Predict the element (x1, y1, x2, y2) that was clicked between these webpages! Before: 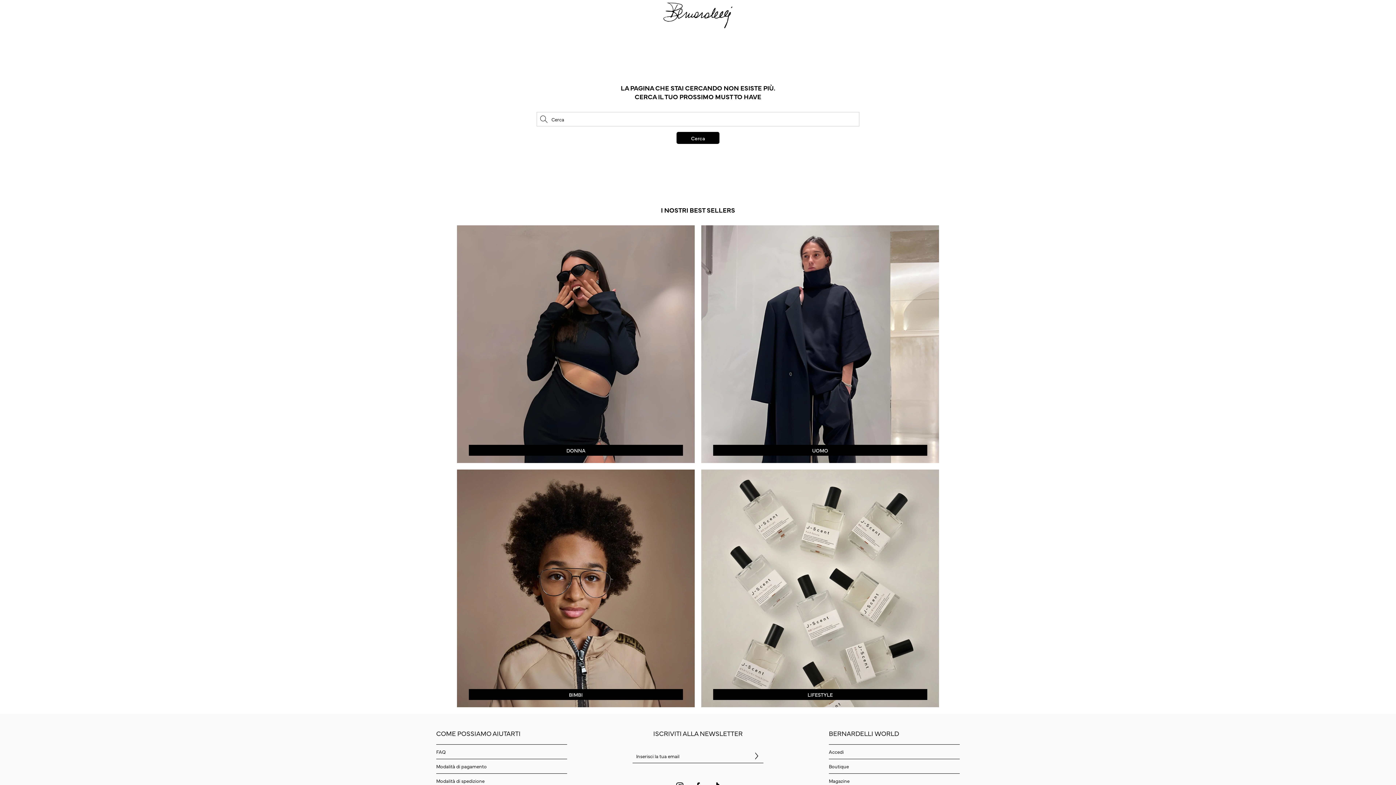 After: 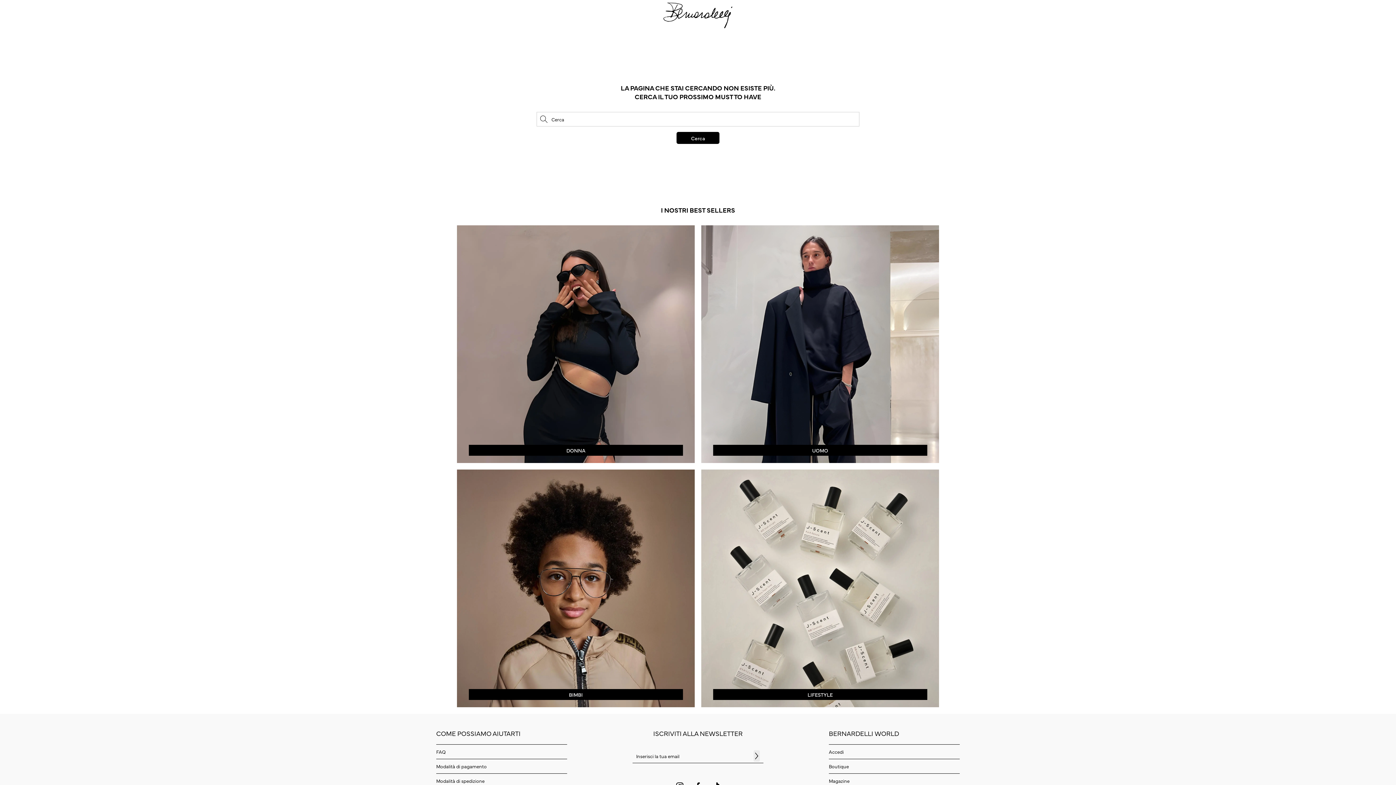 Action: bbox: (753, 750, 760, 762)